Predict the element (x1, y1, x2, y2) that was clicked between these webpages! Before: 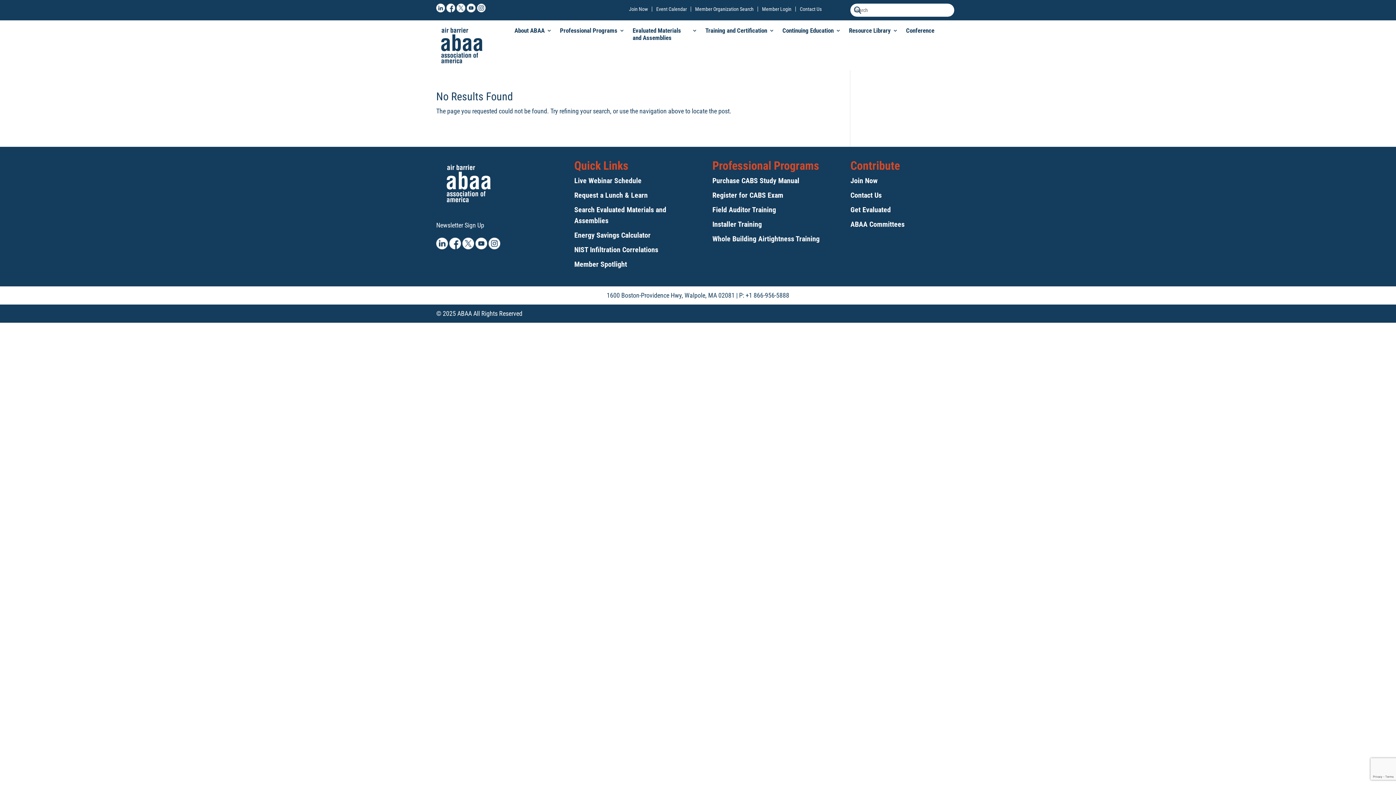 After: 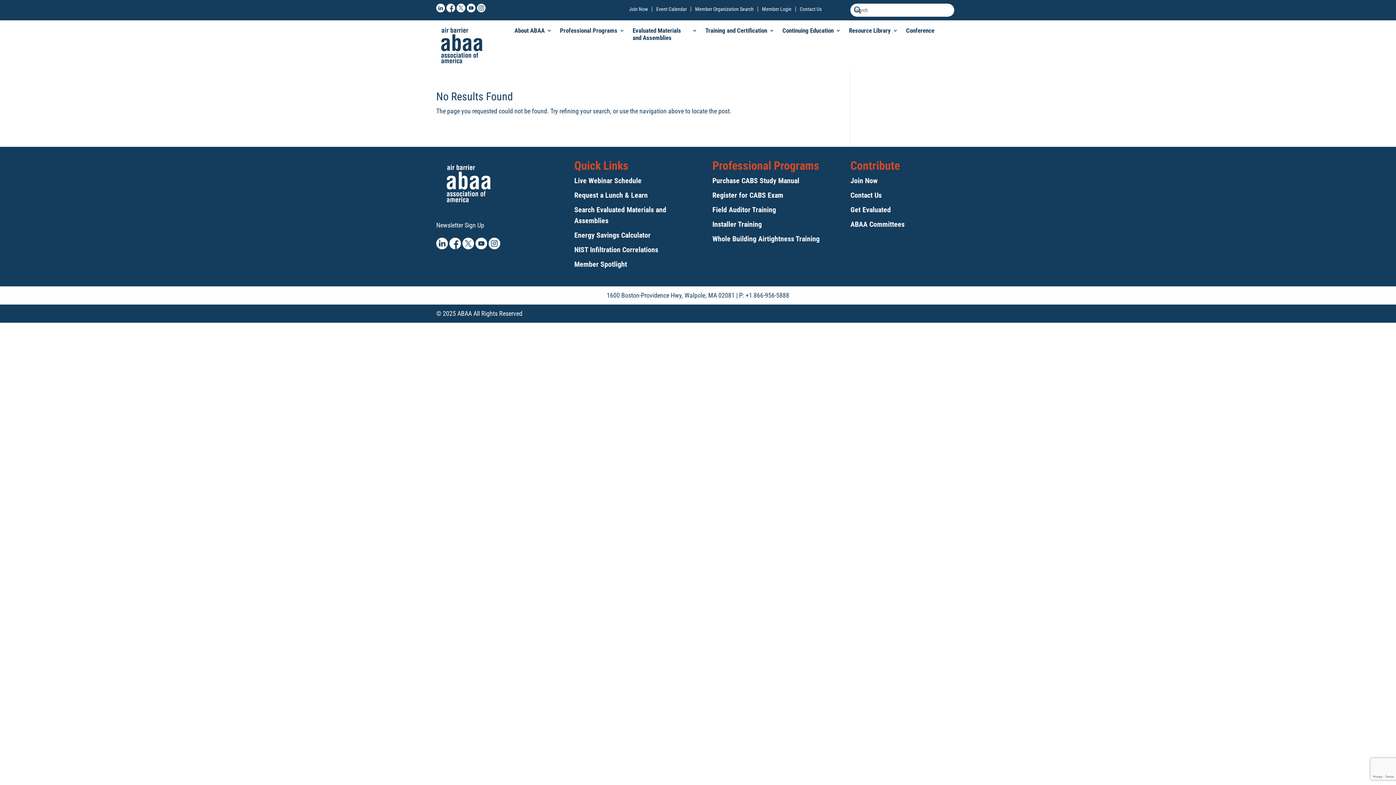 Action: bbox: (462, 243, 474, 250)